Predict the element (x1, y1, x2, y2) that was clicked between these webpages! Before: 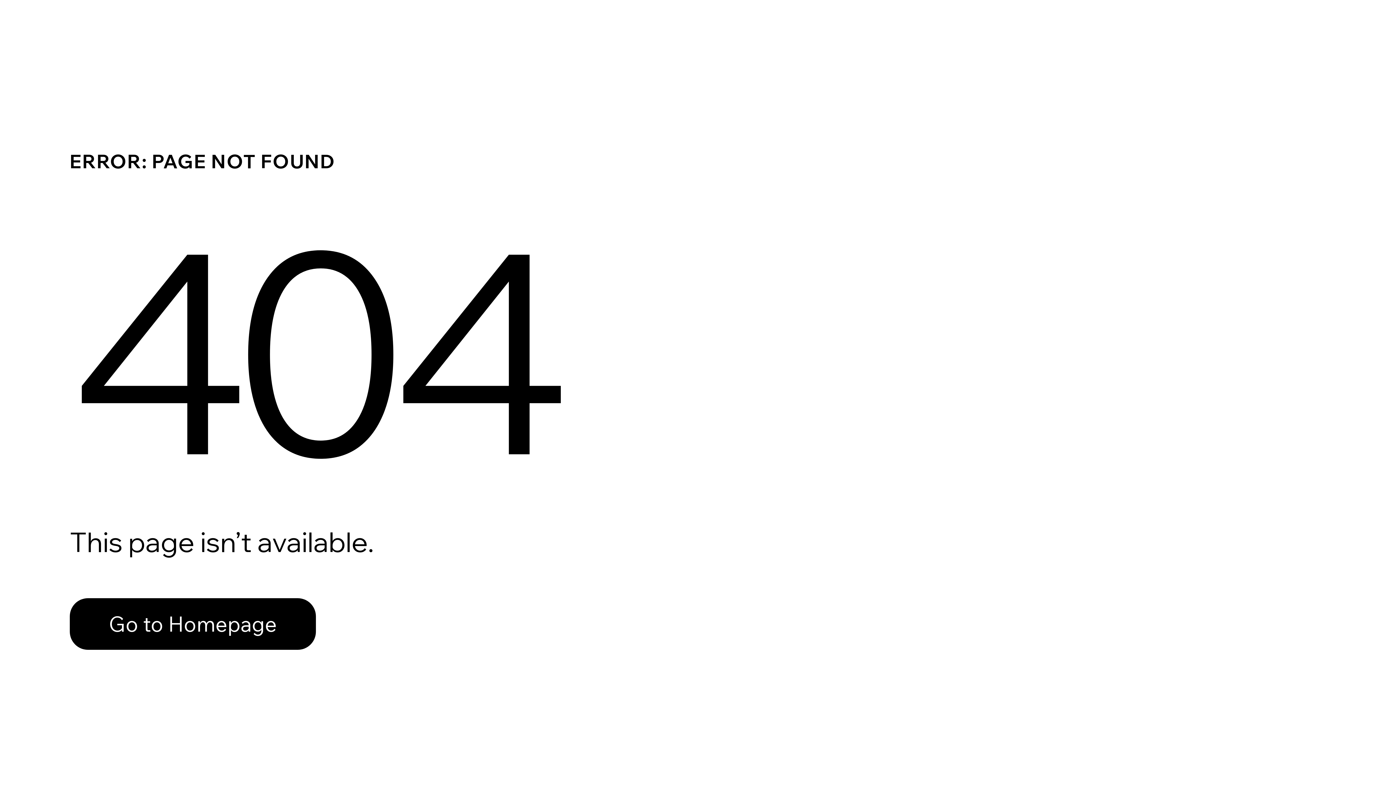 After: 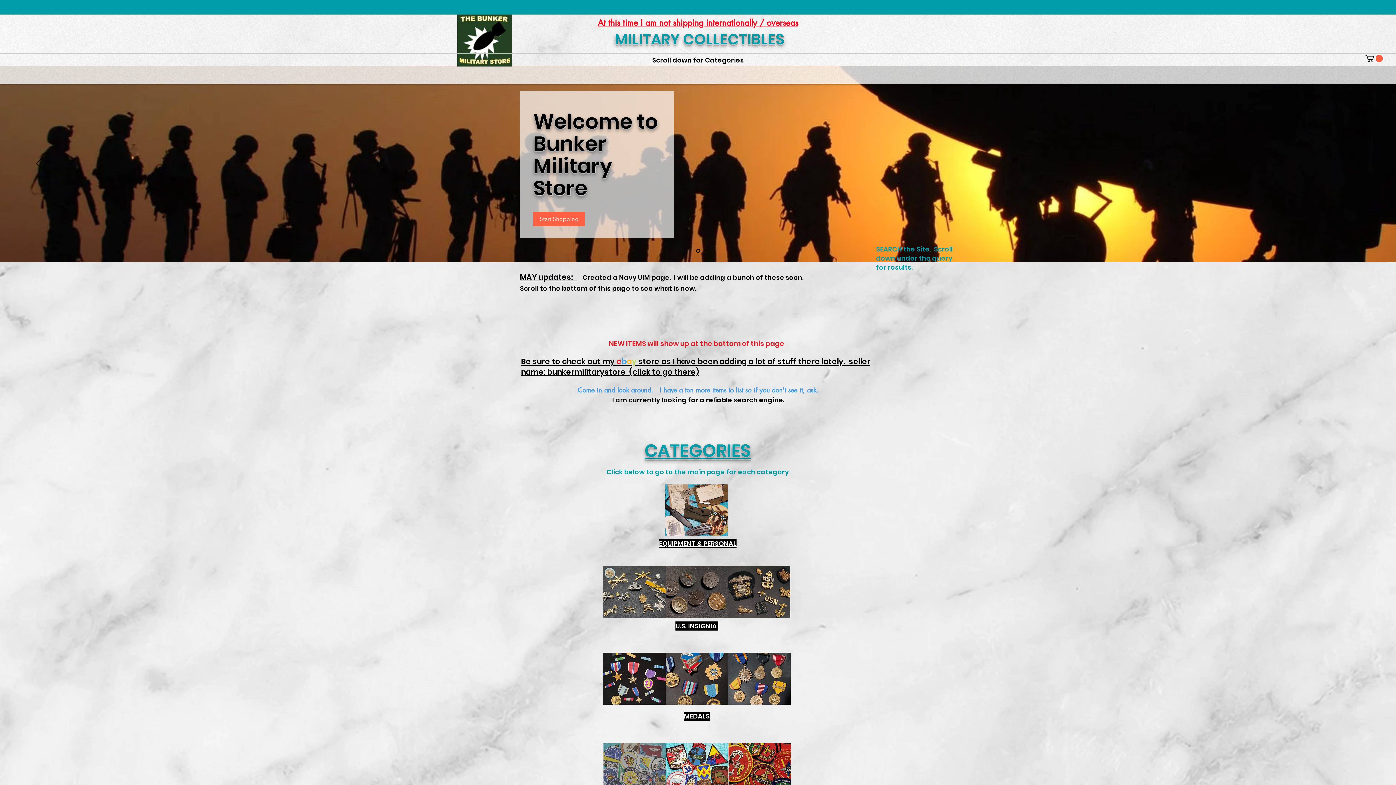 Action: label: Go to Homepage bbox: (69, 582, 768, 659)